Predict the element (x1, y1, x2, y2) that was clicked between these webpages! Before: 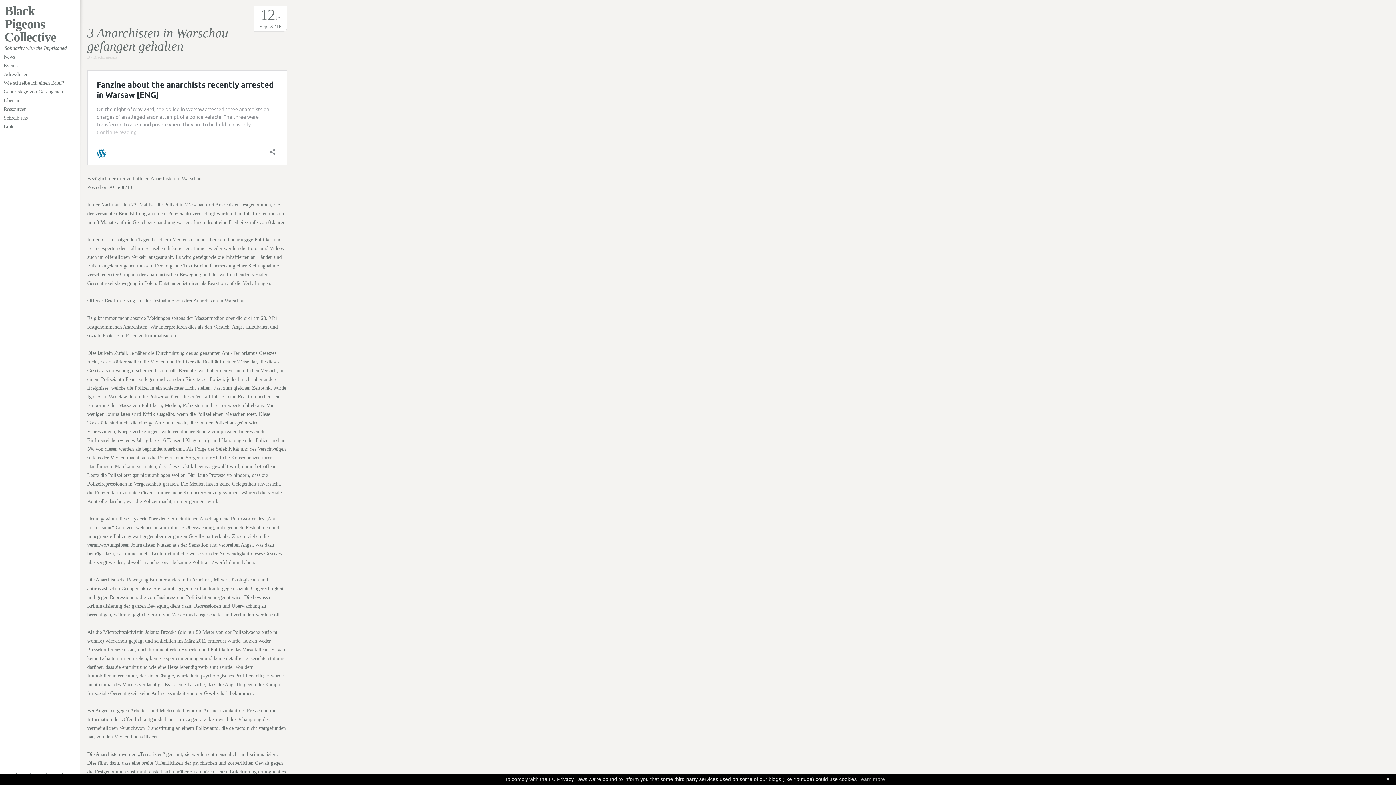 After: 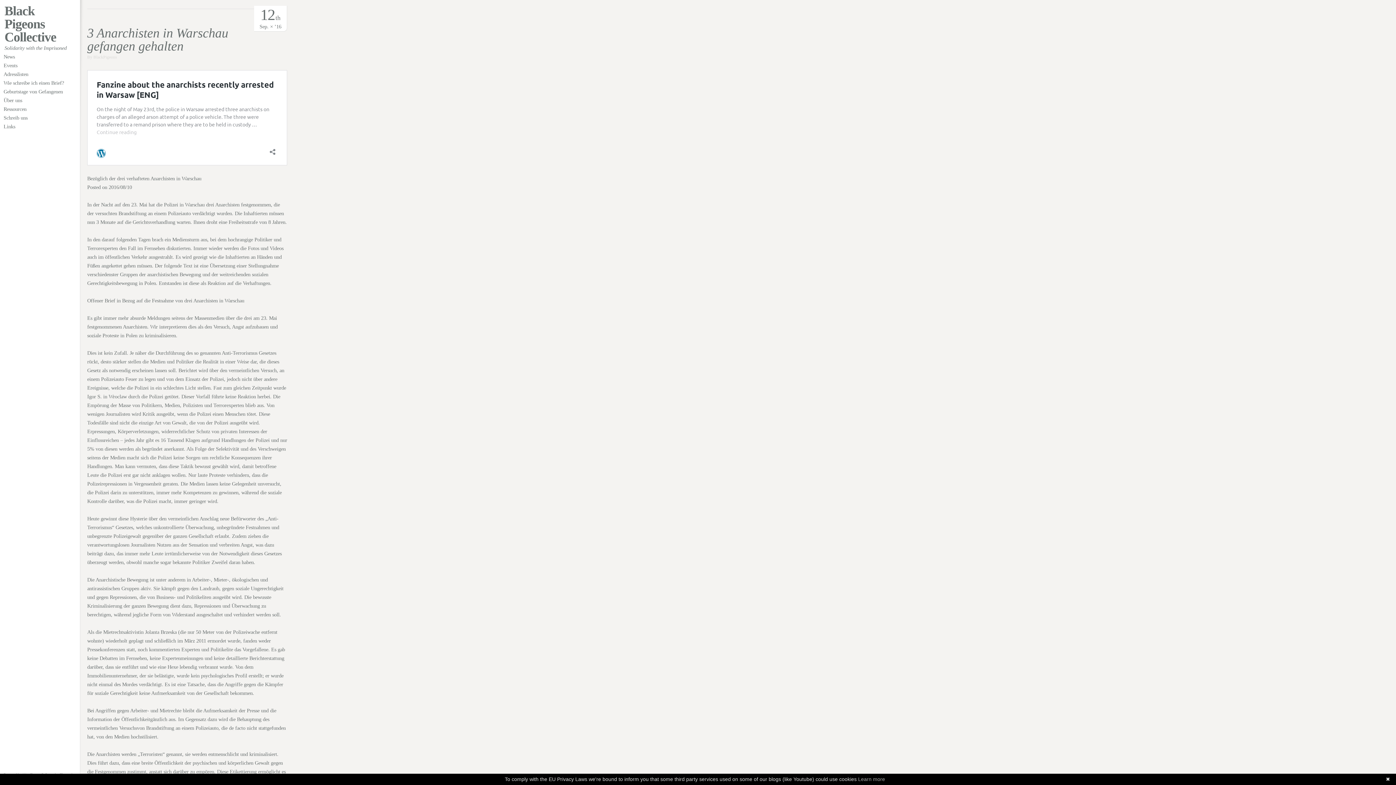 Action: label: Learn more bbox: (858, 776, 885, 782)